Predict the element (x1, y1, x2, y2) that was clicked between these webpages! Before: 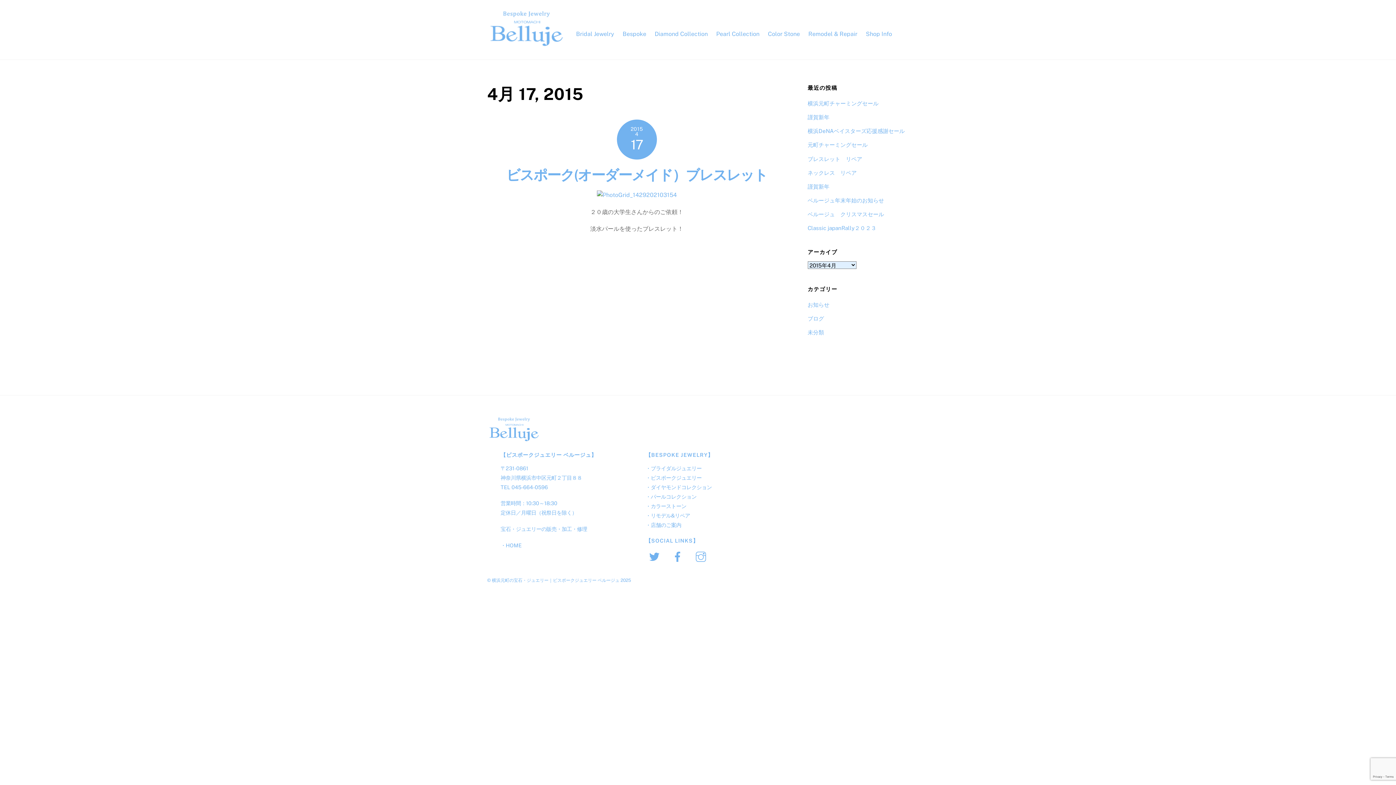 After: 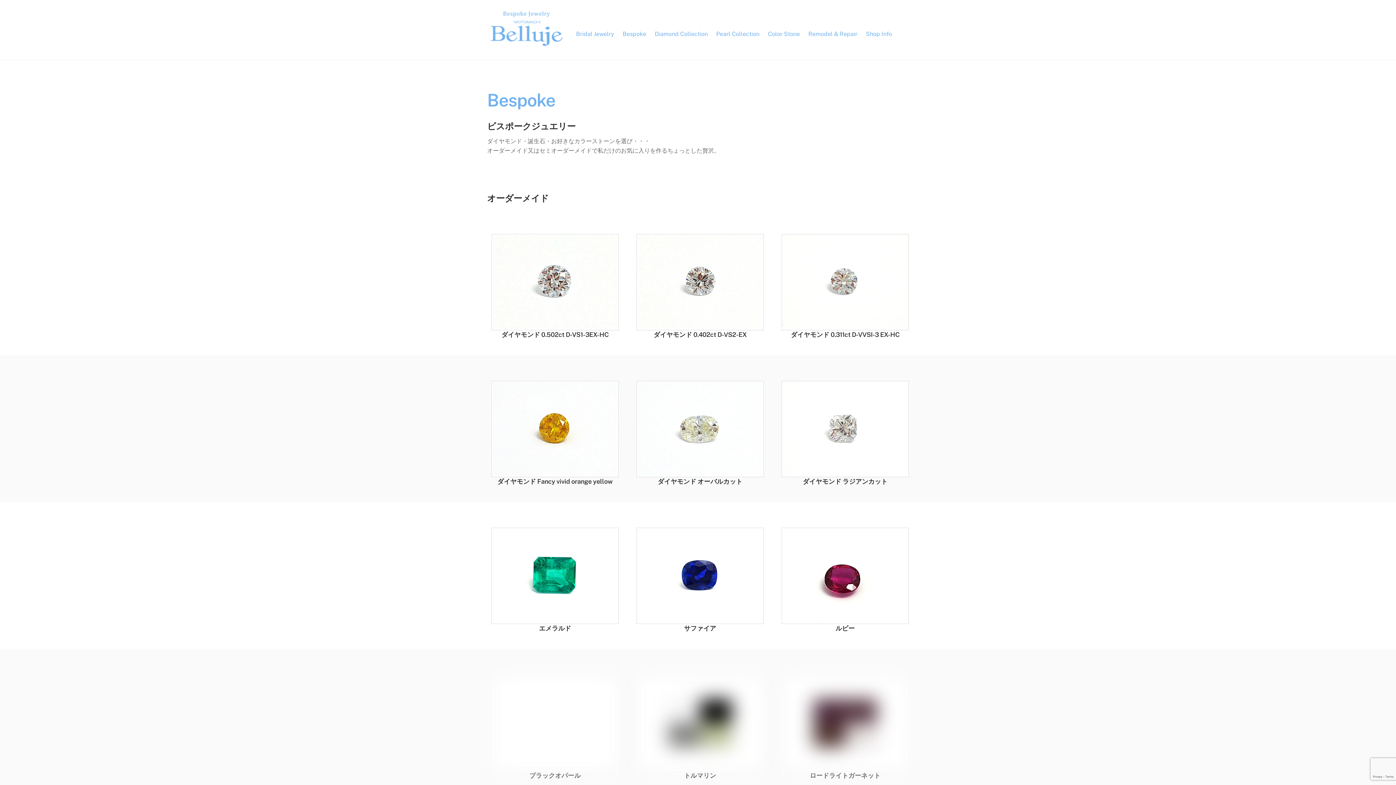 Action: label: ビスポークジュエリー bbox: (650, 474, 701, 480)